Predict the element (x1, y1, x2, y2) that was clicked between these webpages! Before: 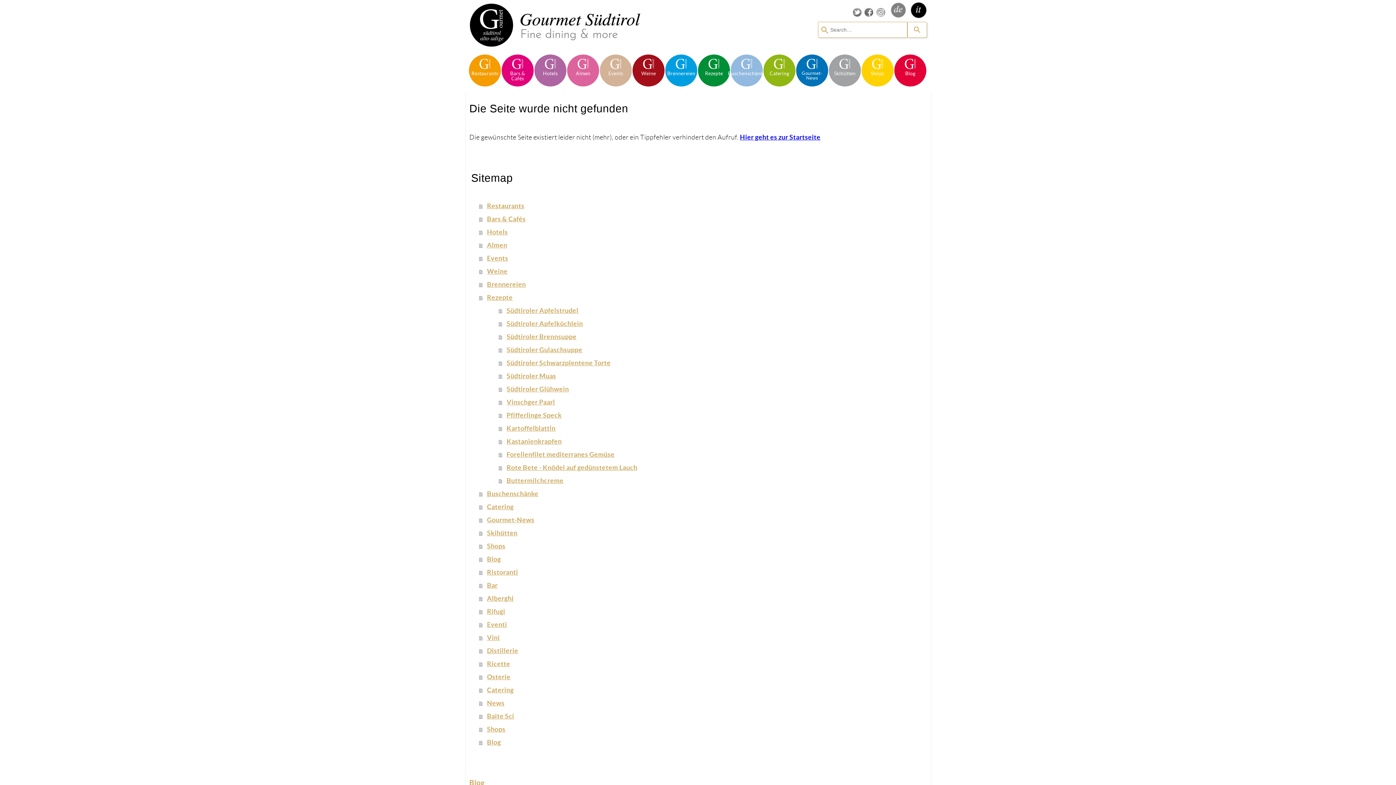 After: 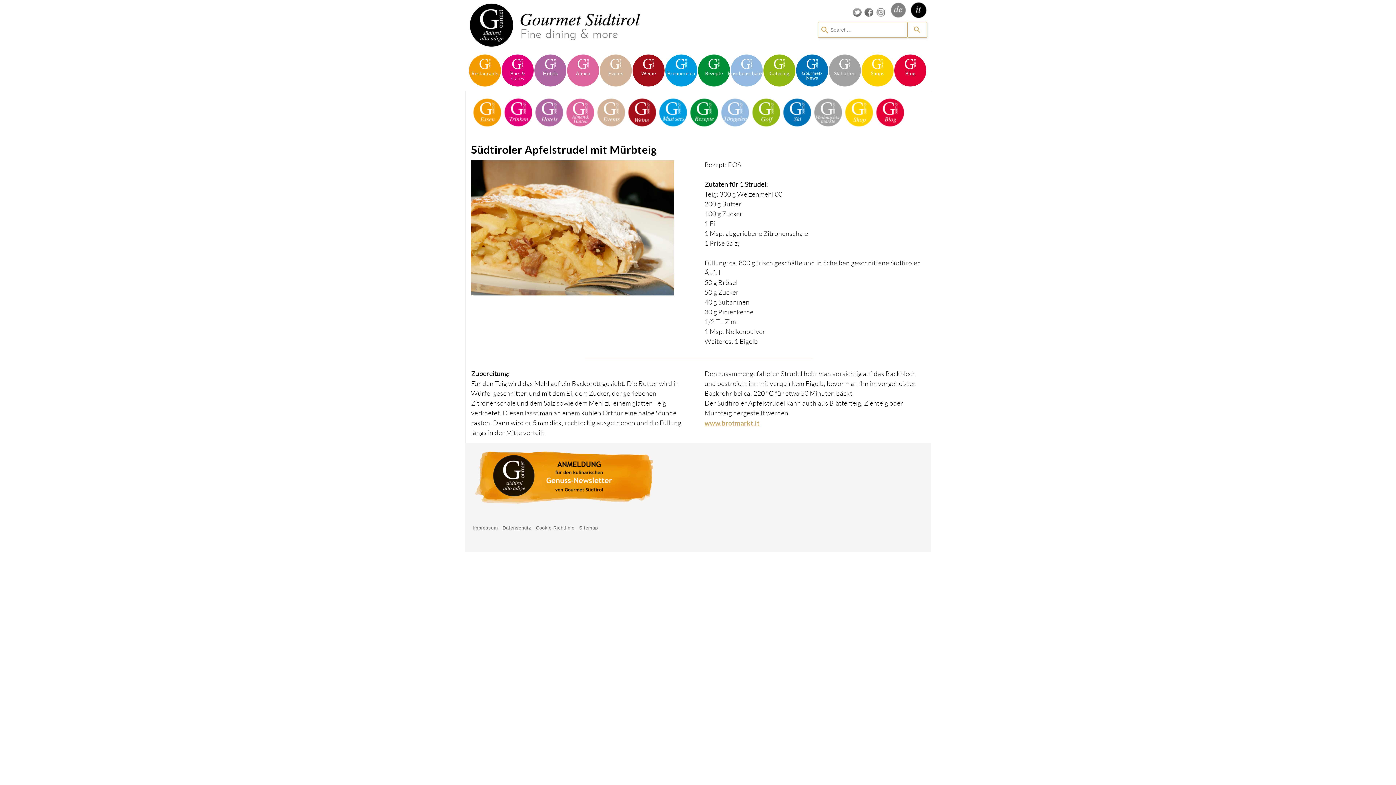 Action: label: Südtiroler Apfelstrudel bbox: (498, 304, 927, 317)